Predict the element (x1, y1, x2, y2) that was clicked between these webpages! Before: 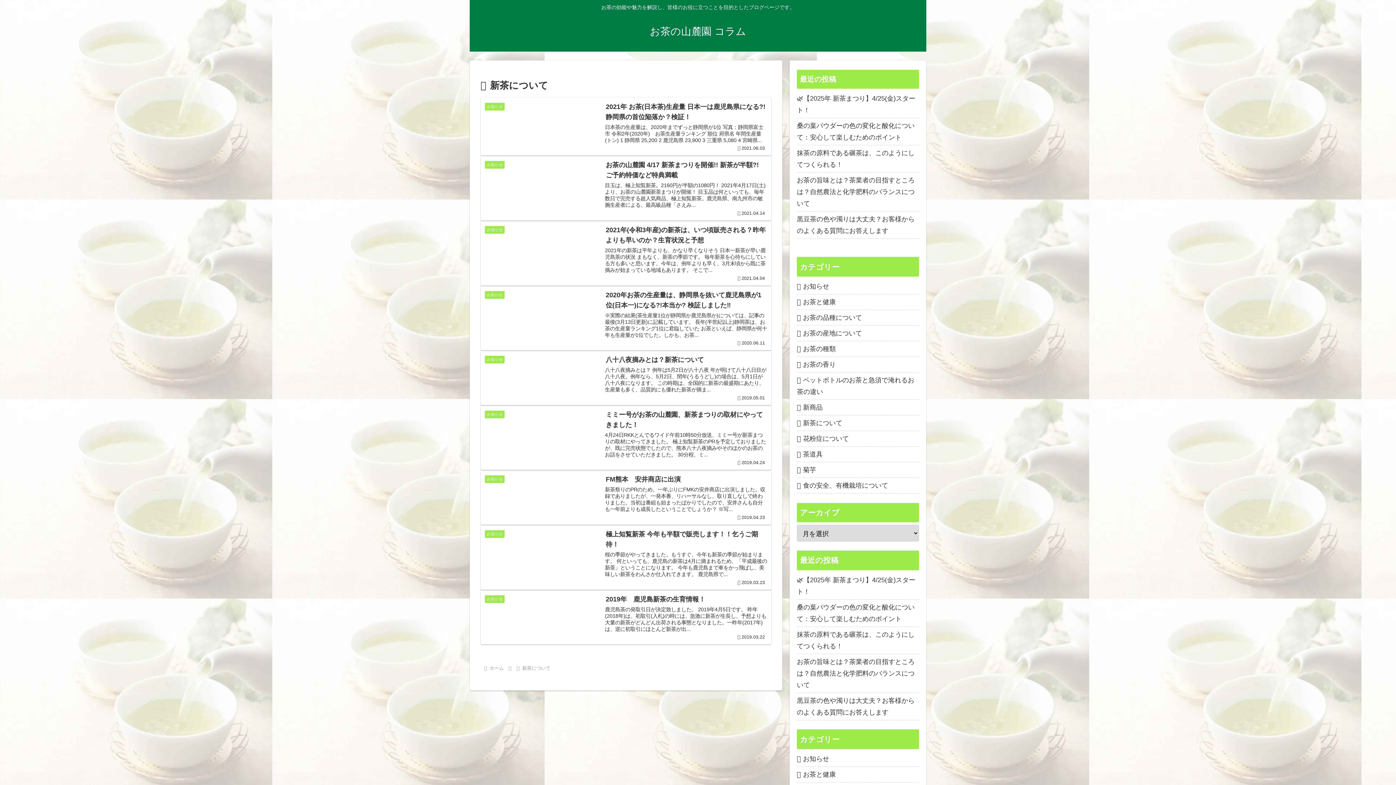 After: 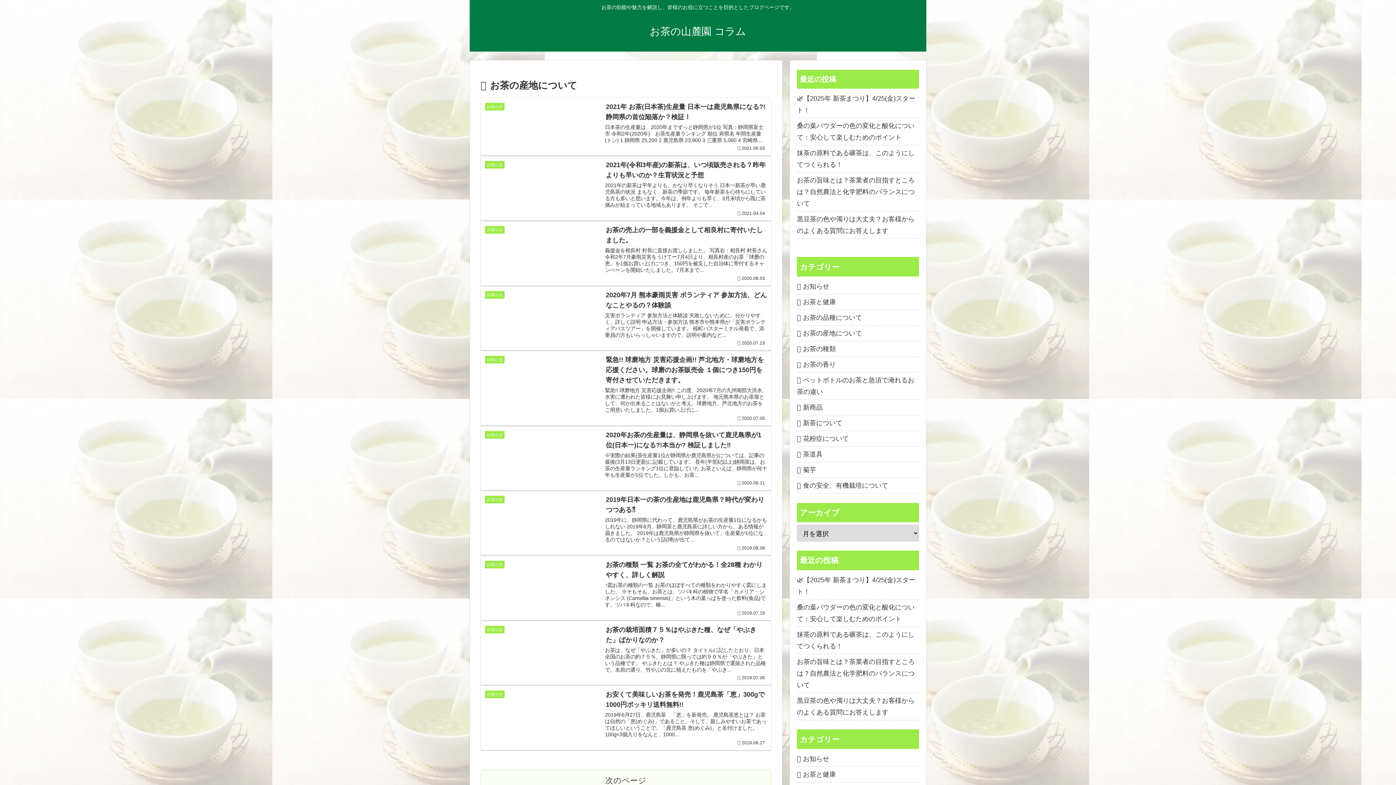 Action: label: お茶の産地について bbox: (797, 325, 919, 341)